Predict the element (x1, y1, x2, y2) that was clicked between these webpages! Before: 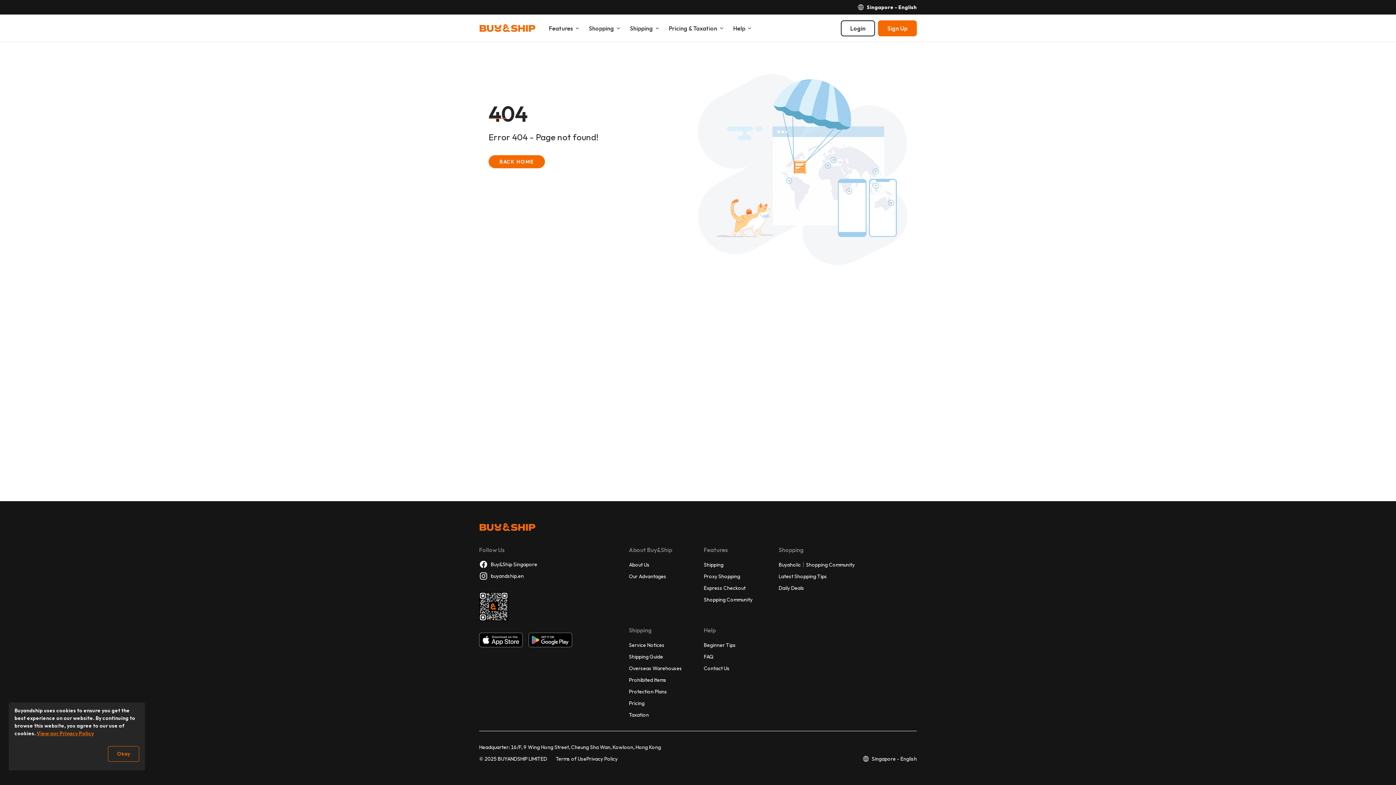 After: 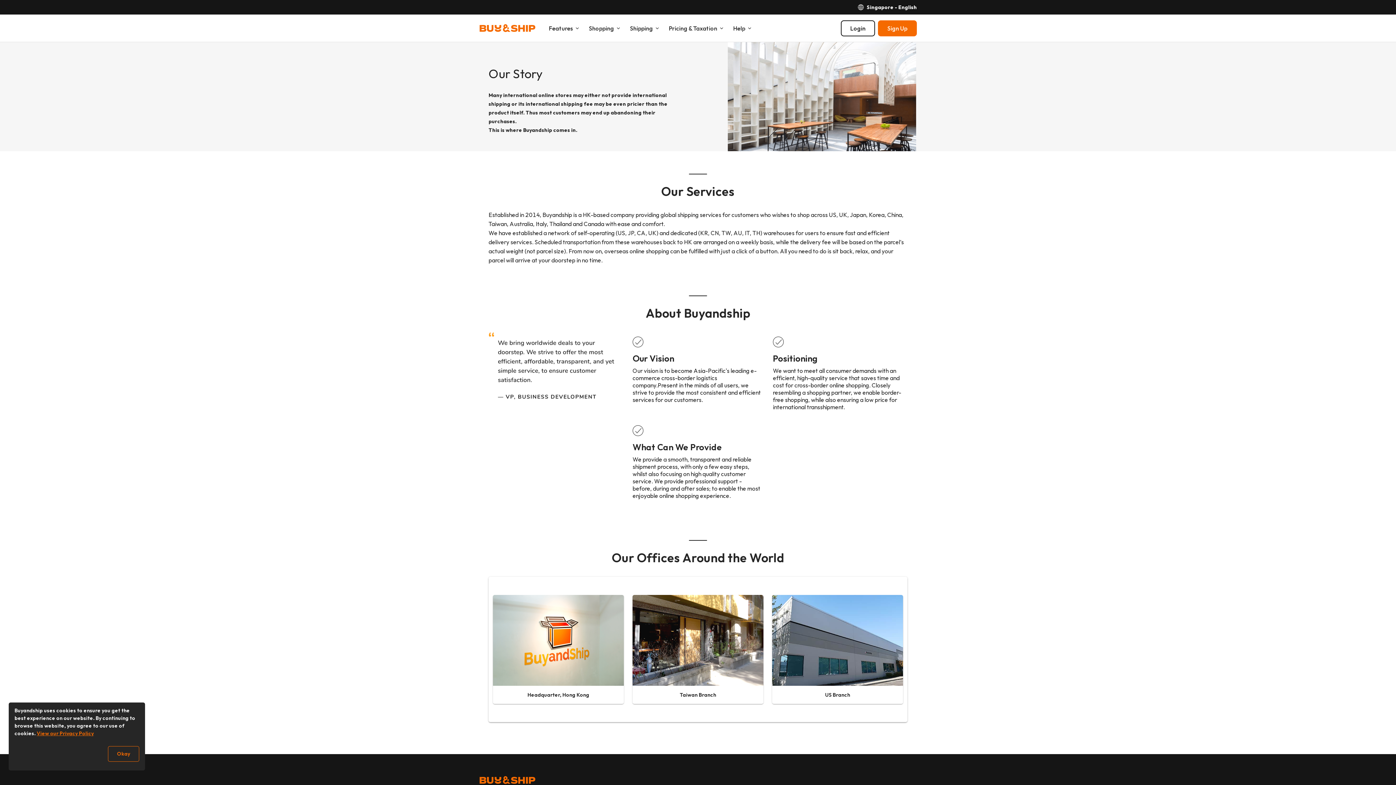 Action: label: About Us bbox: (629, 560, 666, 569)